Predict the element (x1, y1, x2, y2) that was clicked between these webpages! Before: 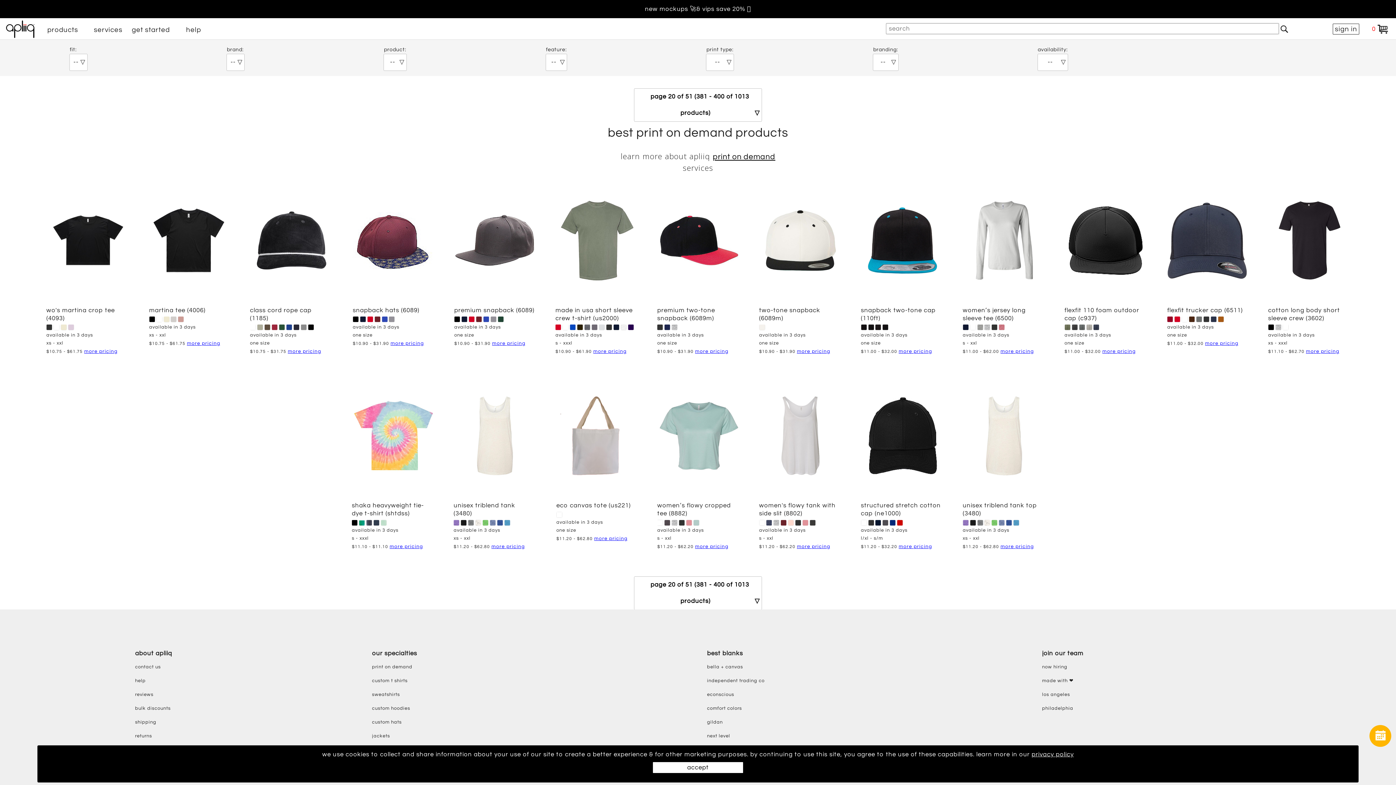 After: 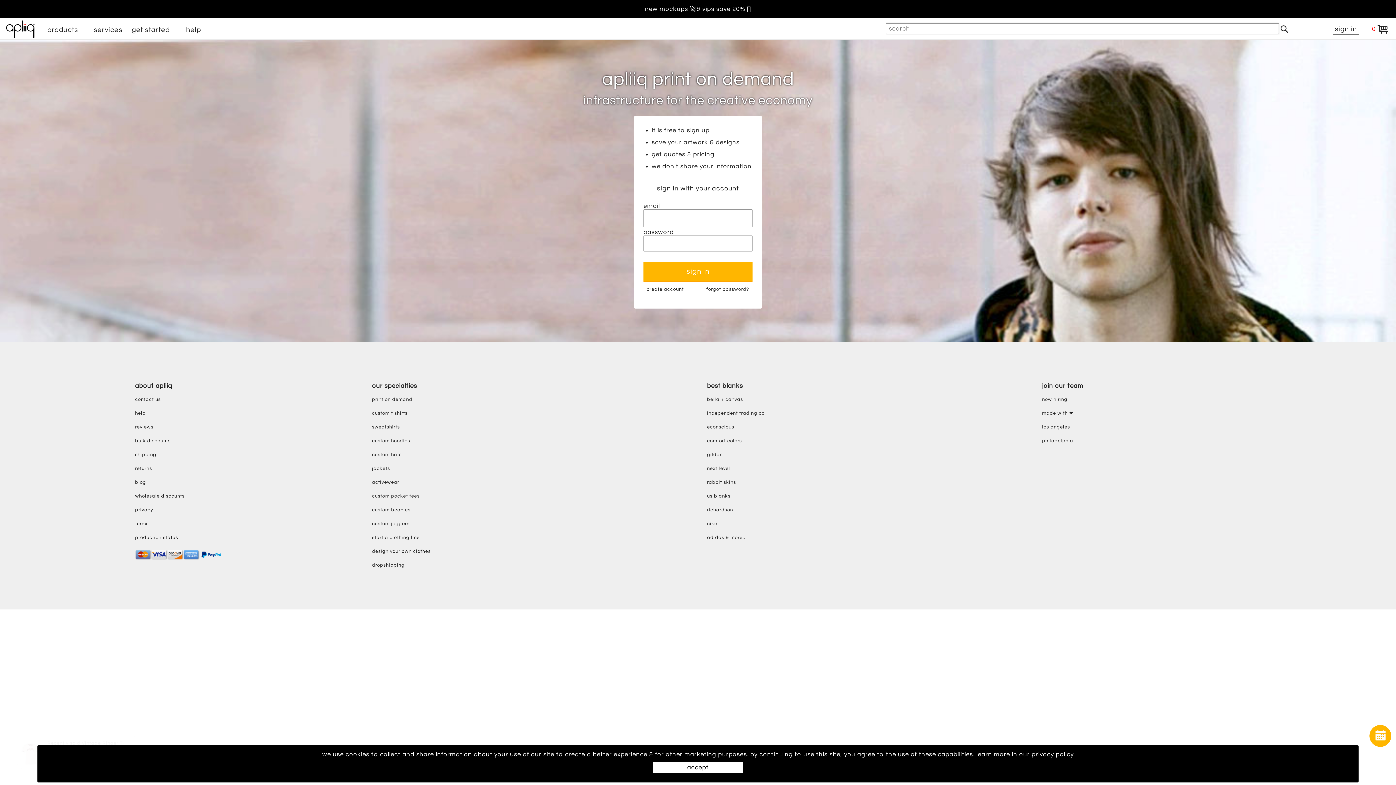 Action: label: sign in bbox: (1333, 23, 1359, 34)